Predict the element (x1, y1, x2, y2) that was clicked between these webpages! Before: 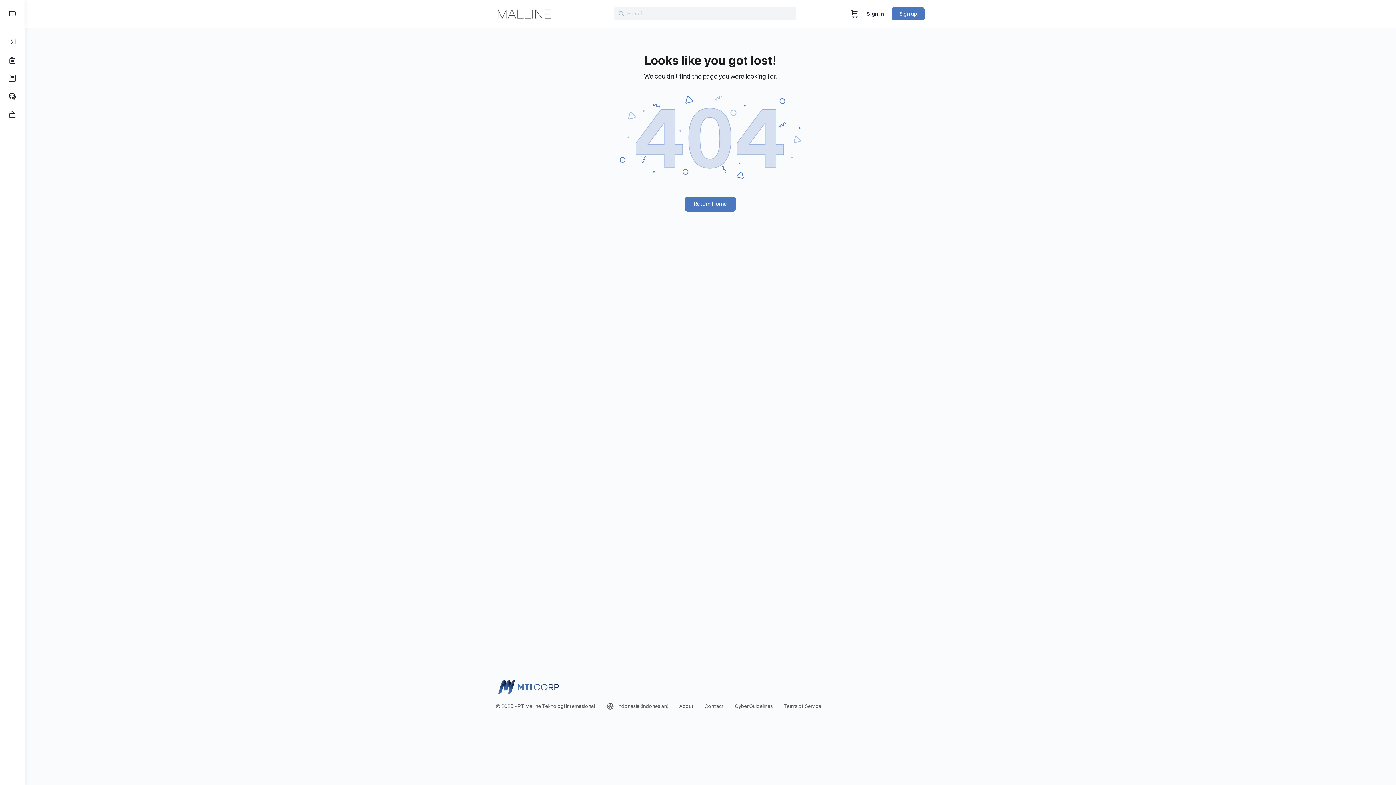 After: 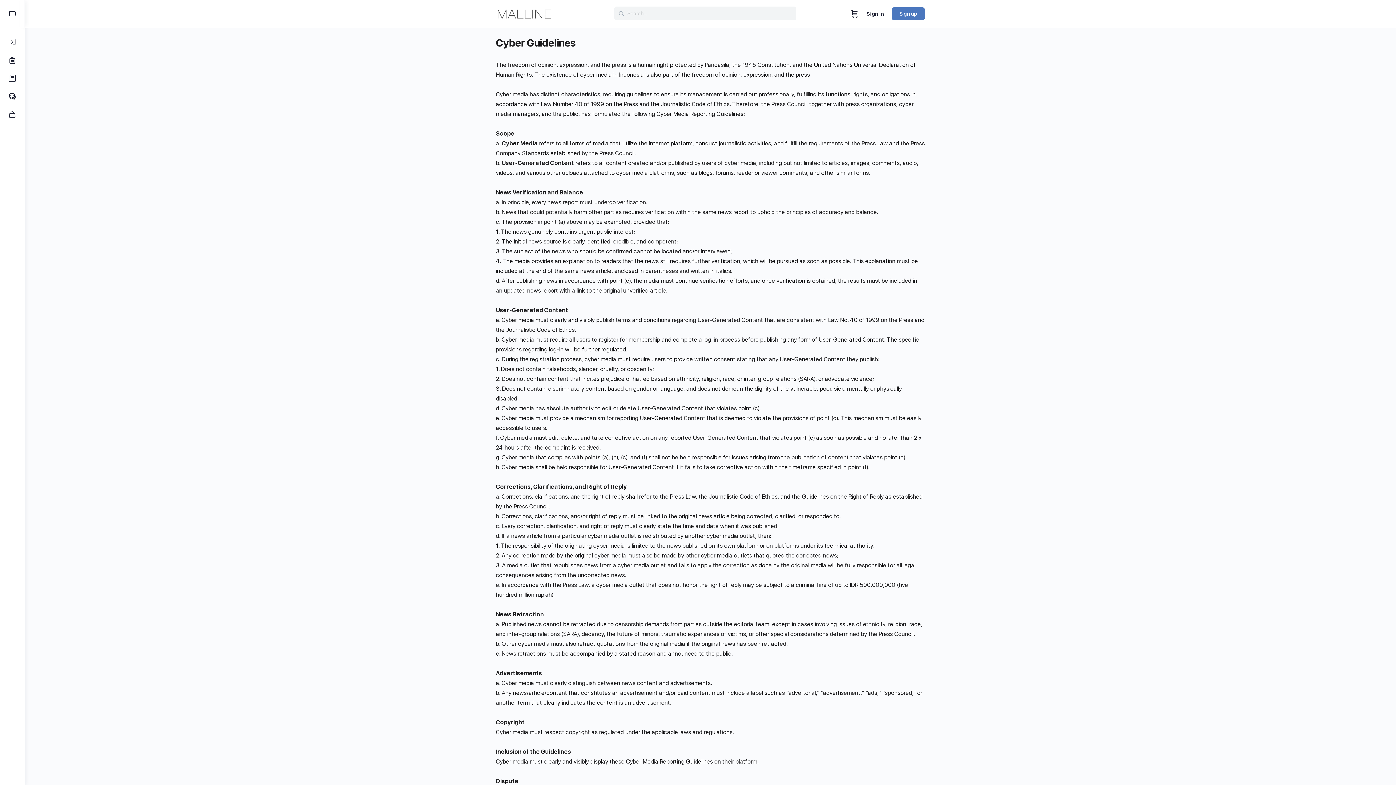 Action: label: Cyber Guidelines bbox: (735, 703, 773, 709)